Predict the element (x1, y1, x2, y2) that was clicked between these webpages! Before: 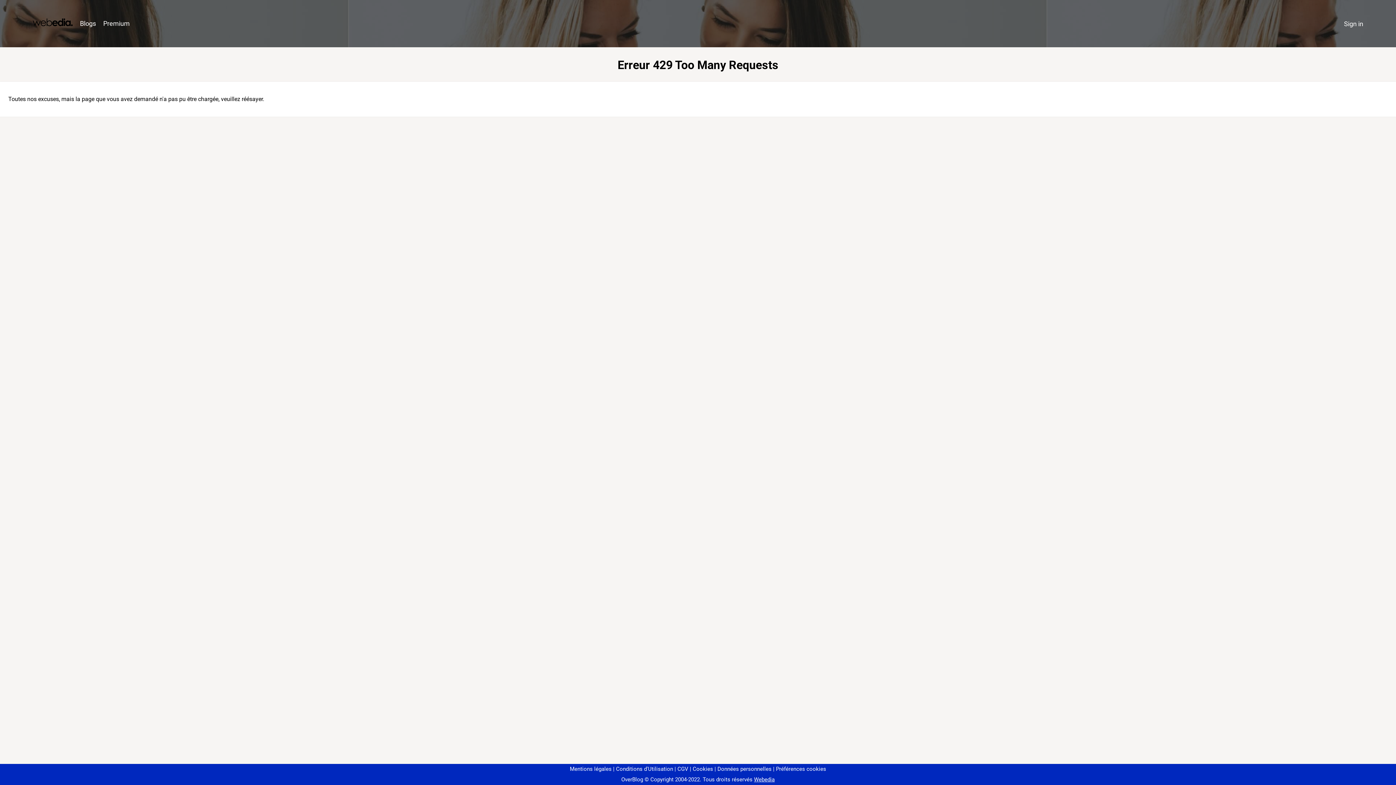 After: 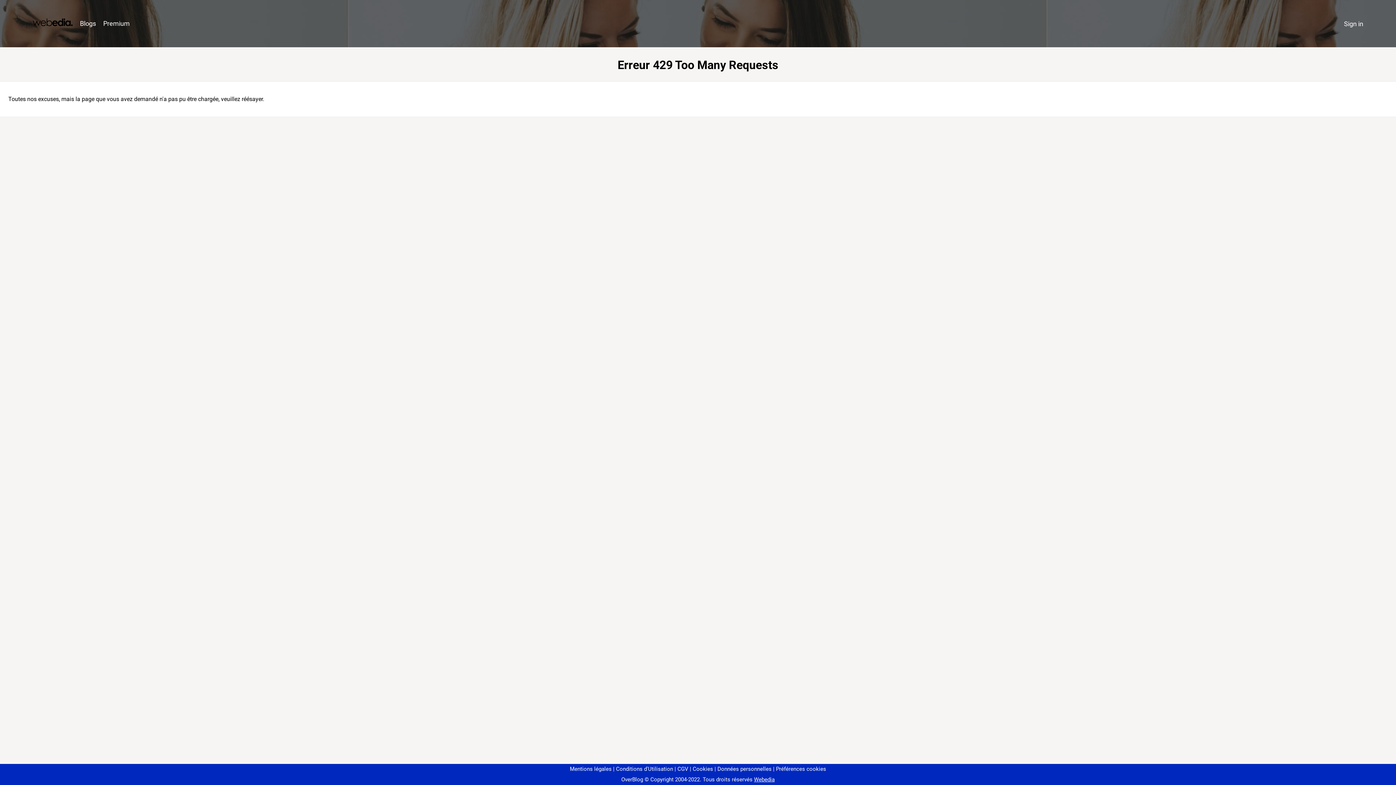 Action: label: Préférences cookies bbox: (773, 766, 826, 772)